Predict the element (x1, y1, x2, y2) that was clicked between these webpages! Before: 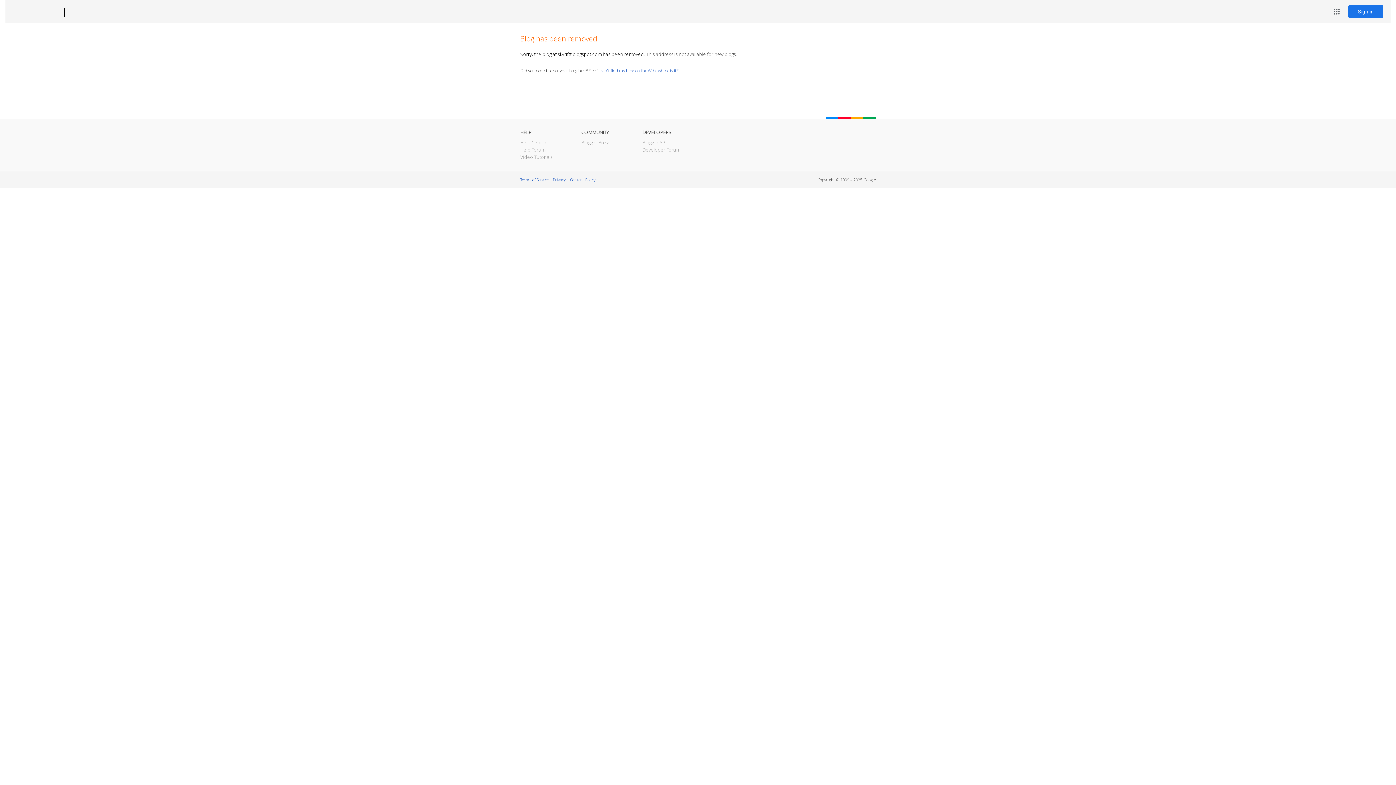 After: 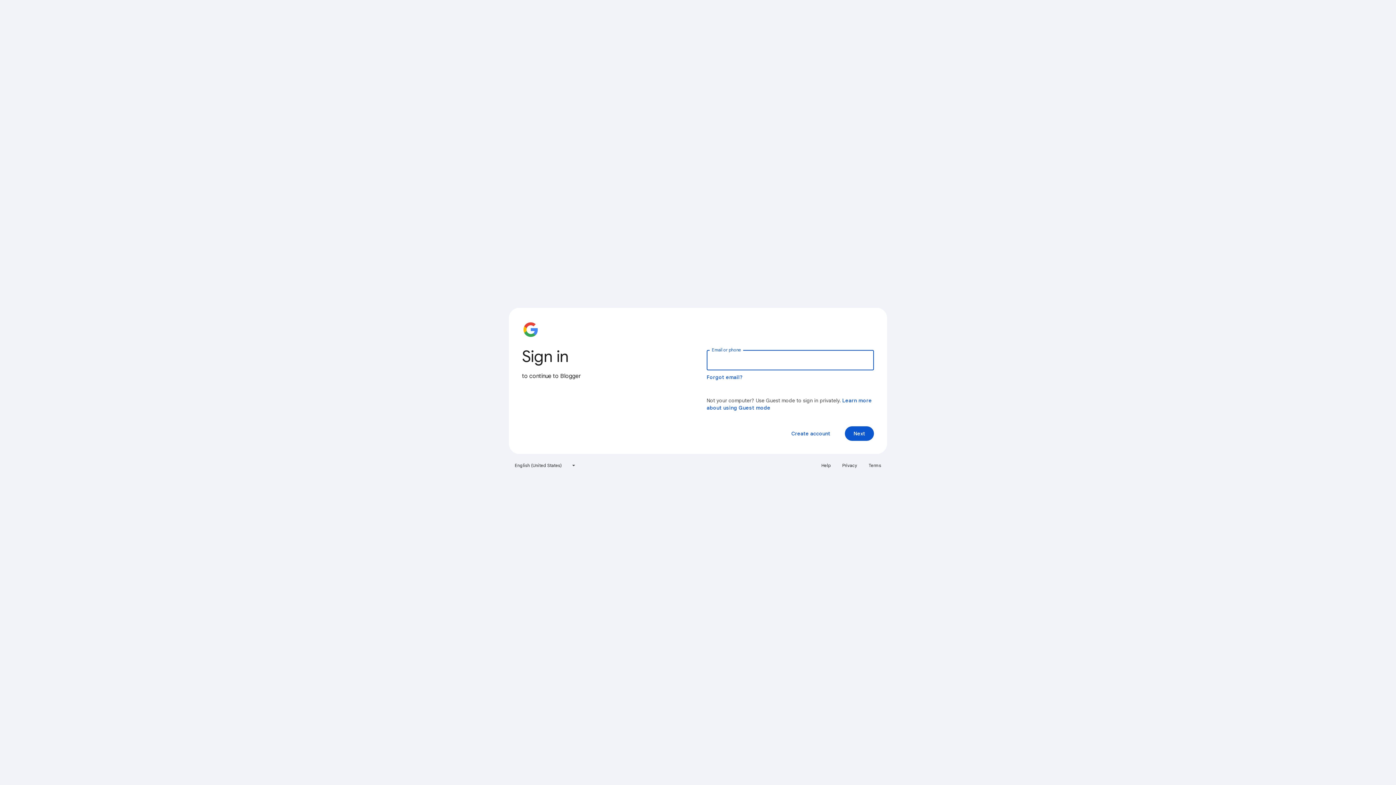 Action: label: Sign in bbox: (1348, 5, 1383, 18)